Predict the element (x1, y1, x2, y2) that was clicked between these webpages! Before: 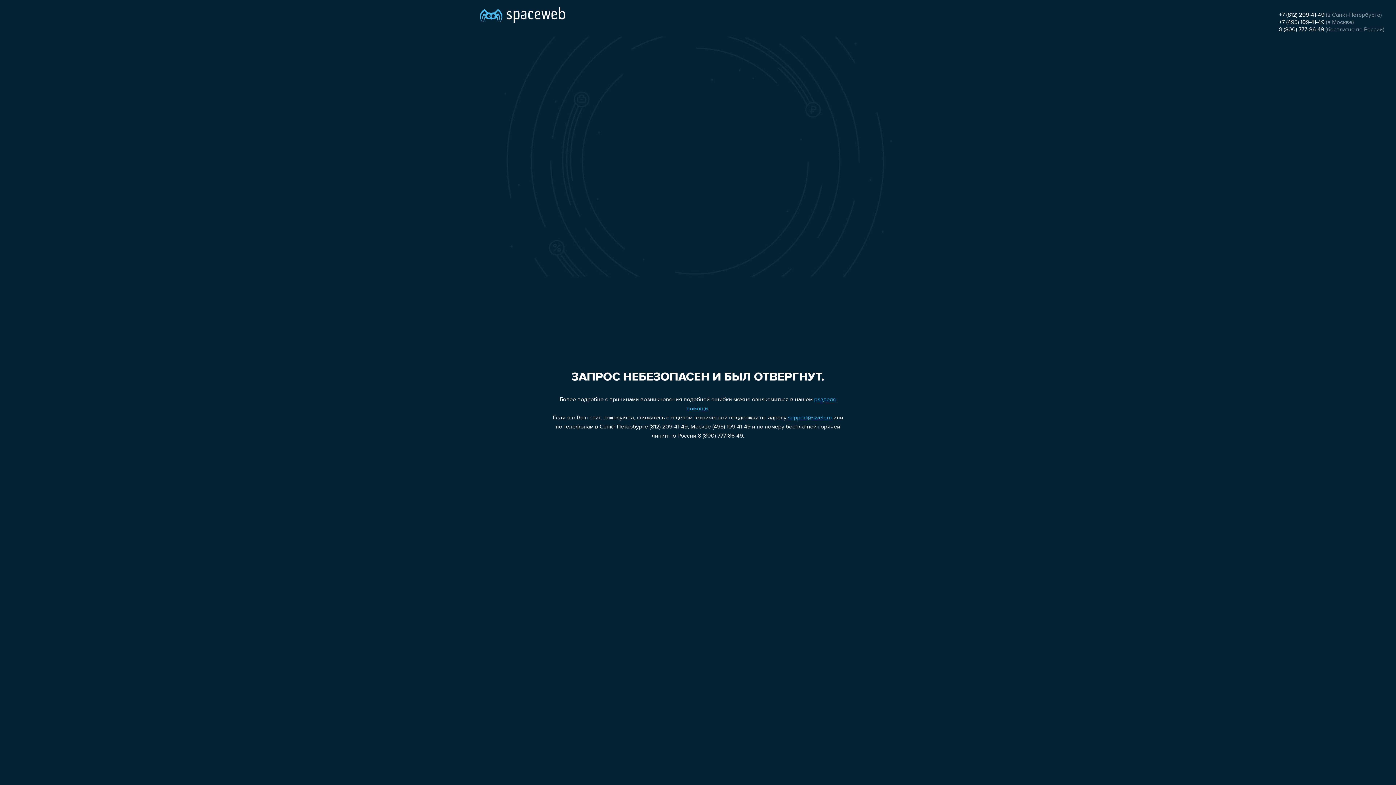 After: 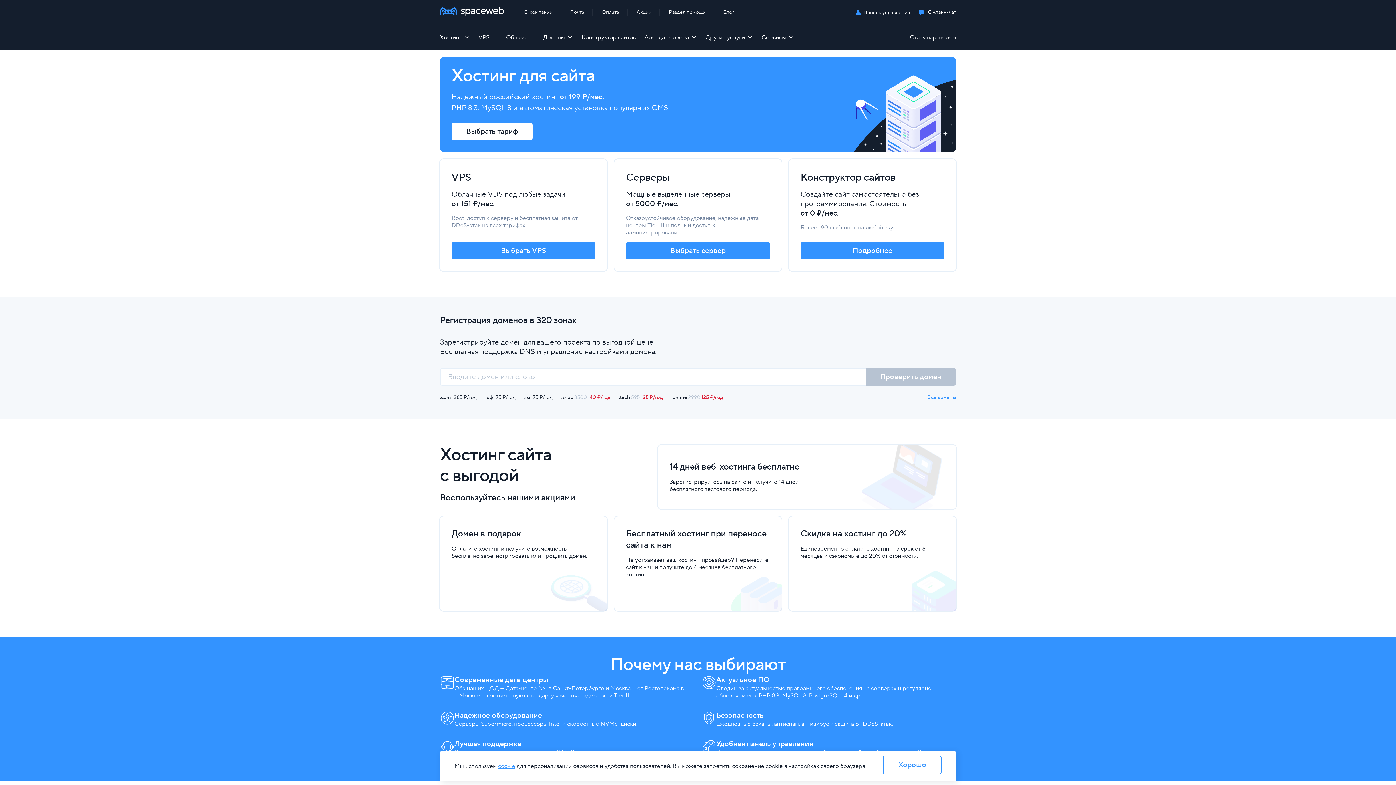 Action: bbox: (480, 0, 565, 25)